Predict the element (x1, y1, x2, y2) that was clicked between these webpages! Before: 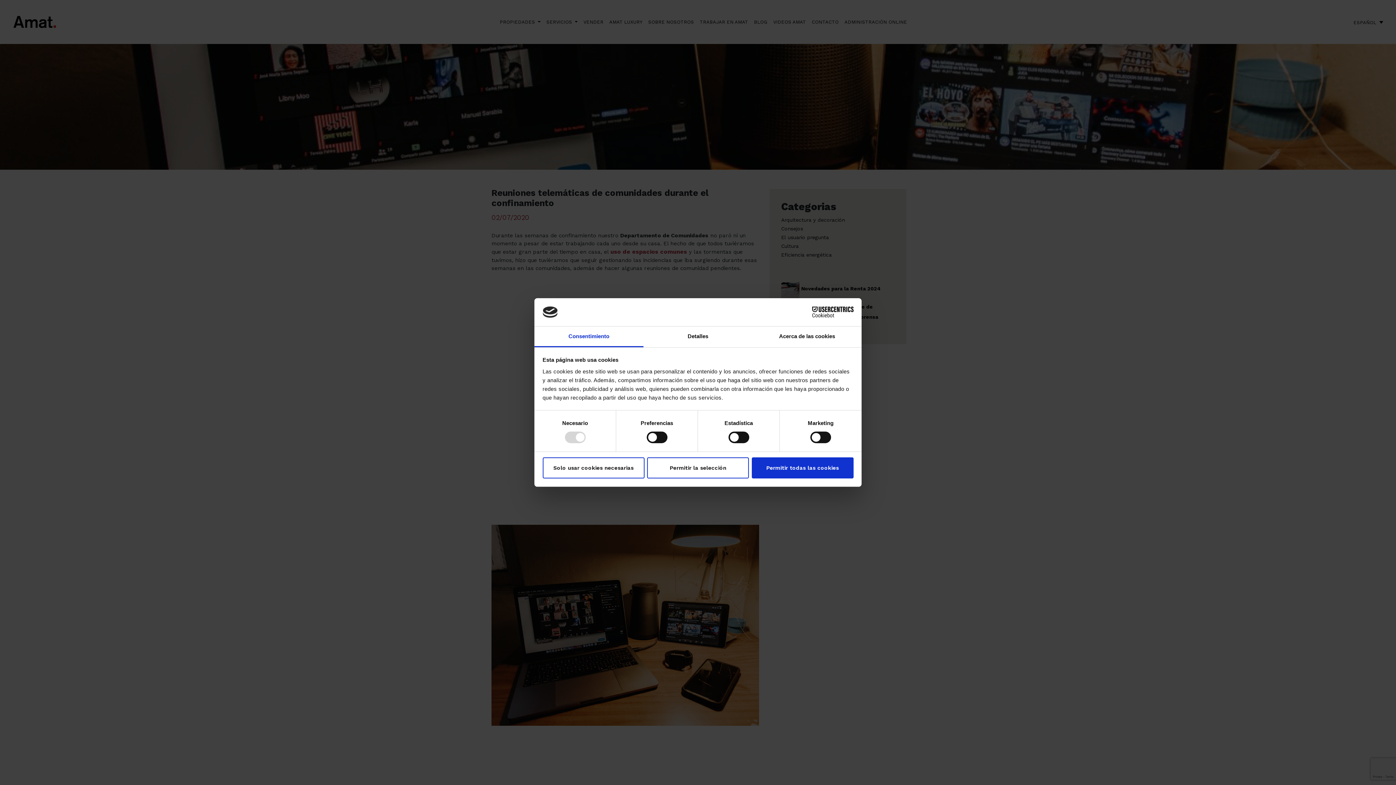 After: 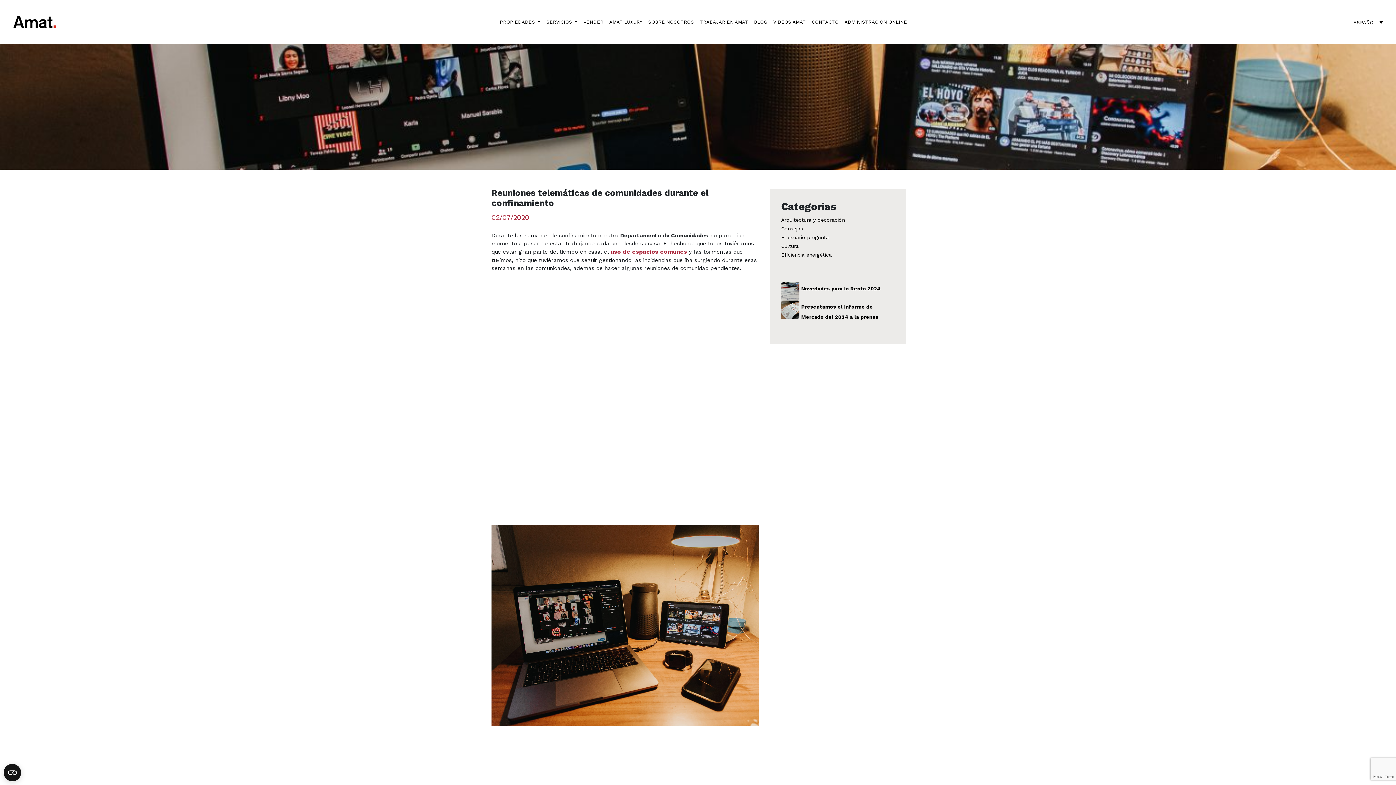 Action: bbox: (647, 457, 749, 478) label: Permitir la selección